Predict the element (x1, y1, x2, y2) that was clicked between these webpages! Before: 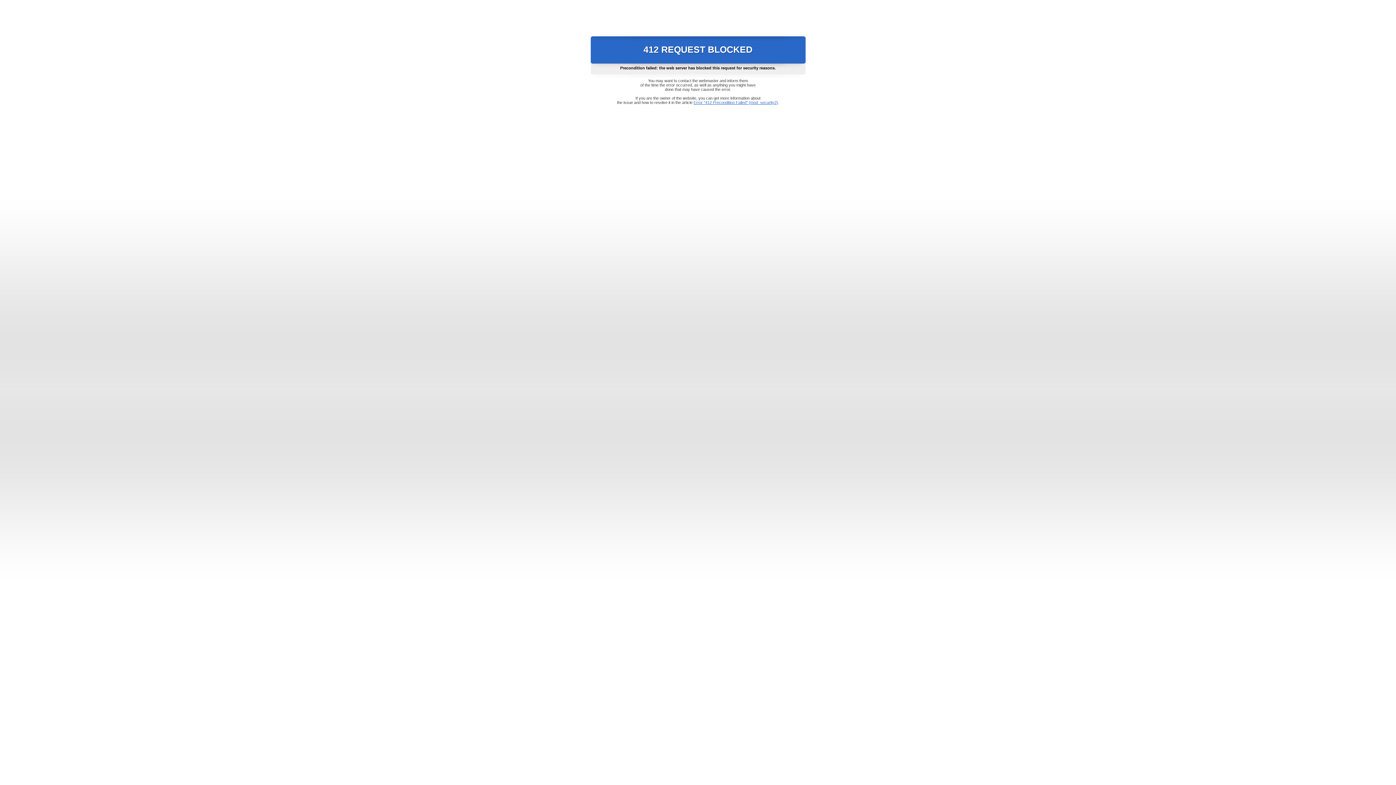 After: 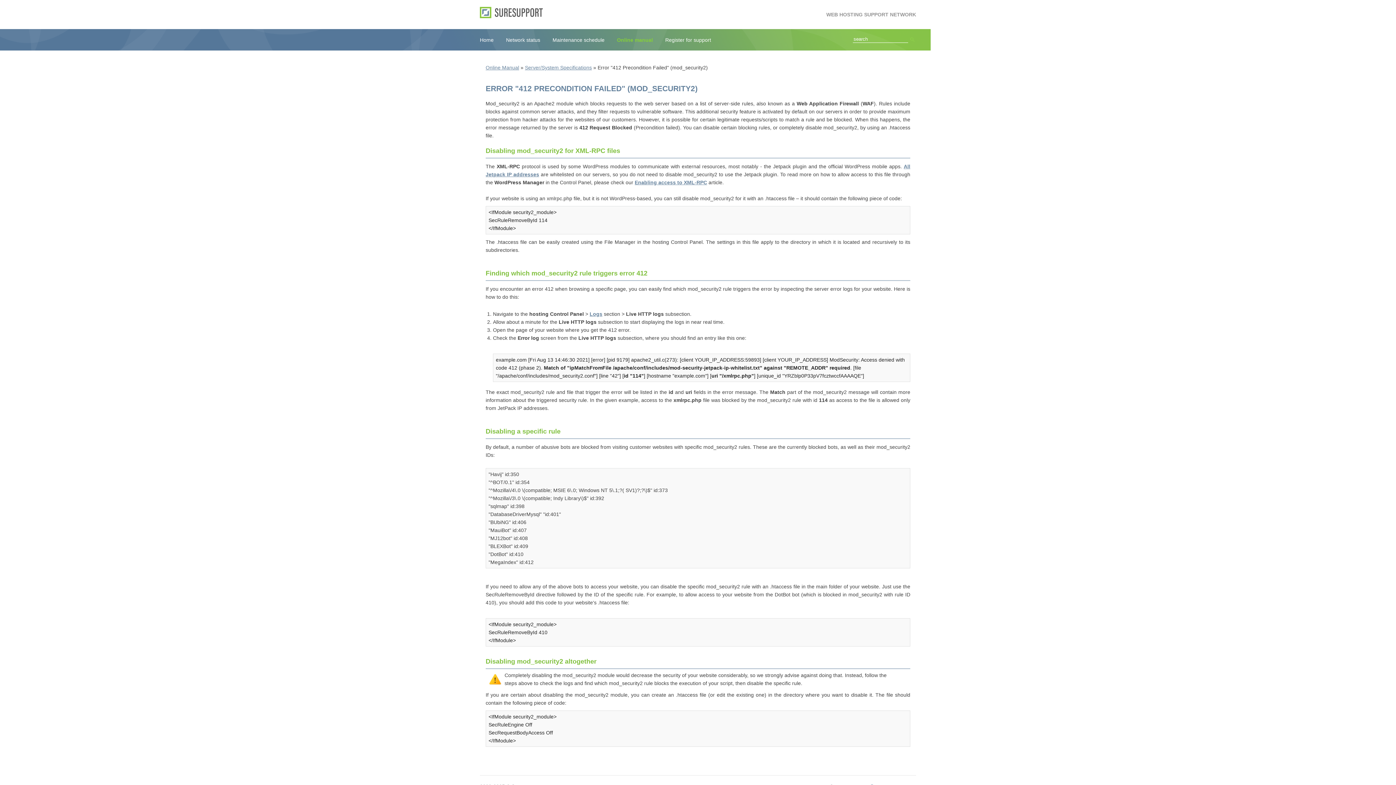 Action: label: Error "412 Precondition Failed" (mod_security2) bbox: (693, 100, 778, 104)